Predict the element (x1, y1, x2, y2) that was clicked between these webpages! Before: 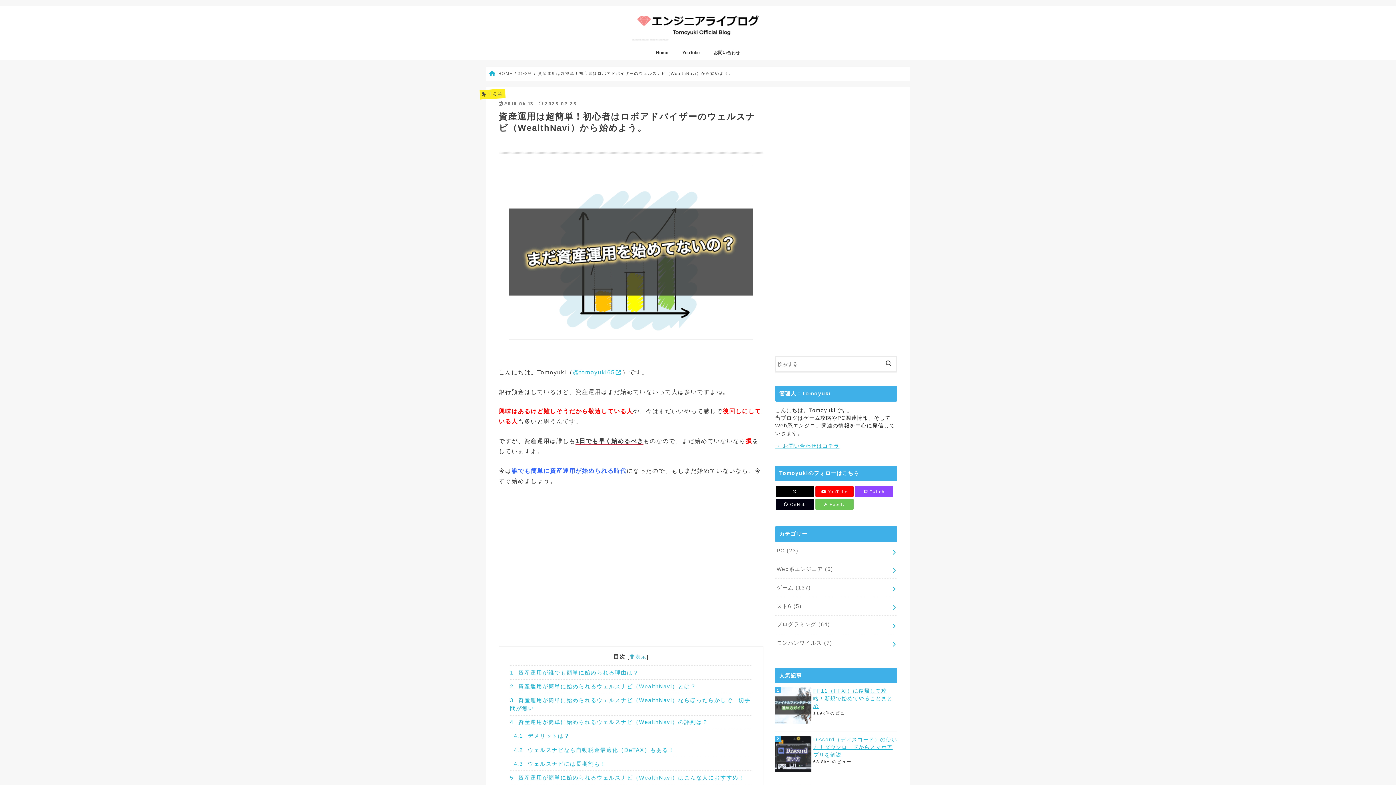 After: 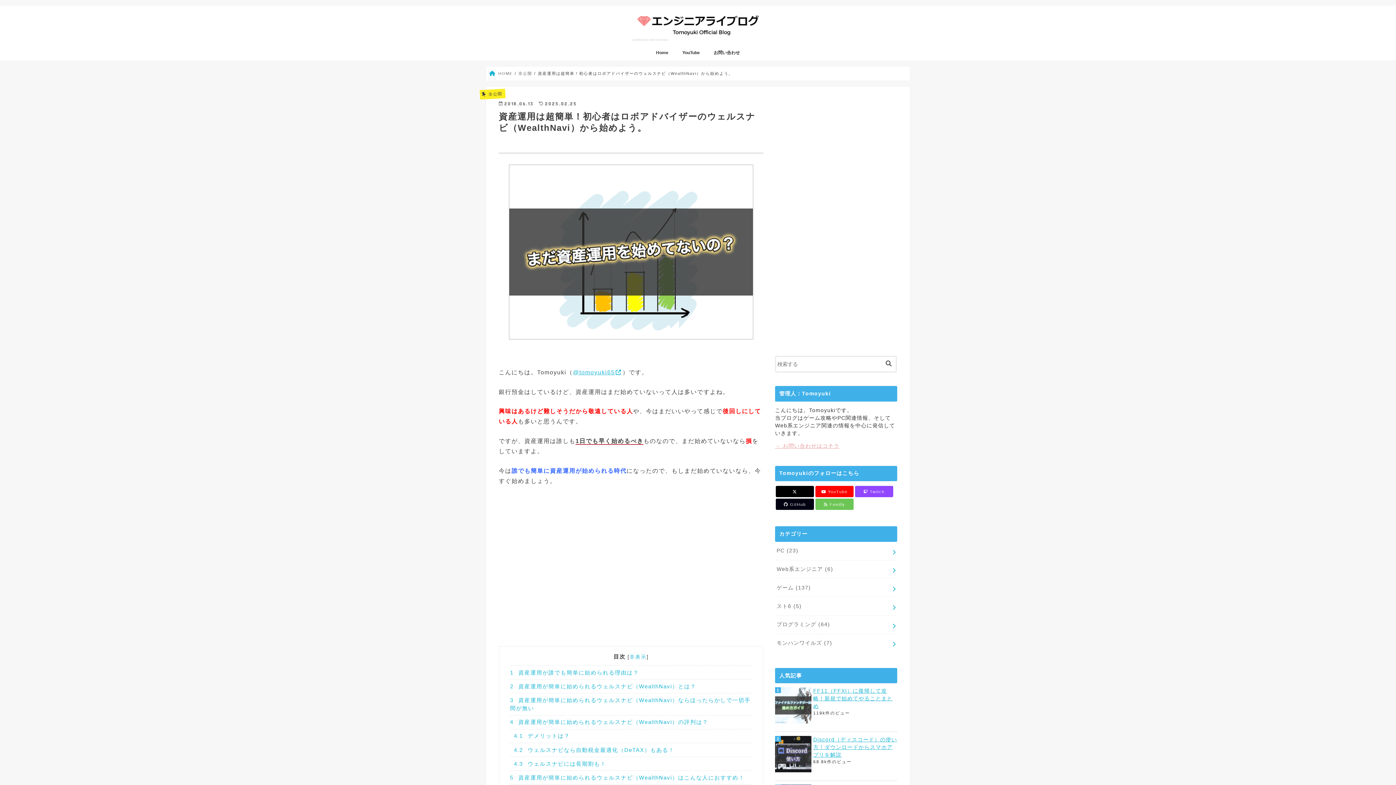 Action: bbox: (775, 443, 839, 449) label: → お問い合わせはコチラ